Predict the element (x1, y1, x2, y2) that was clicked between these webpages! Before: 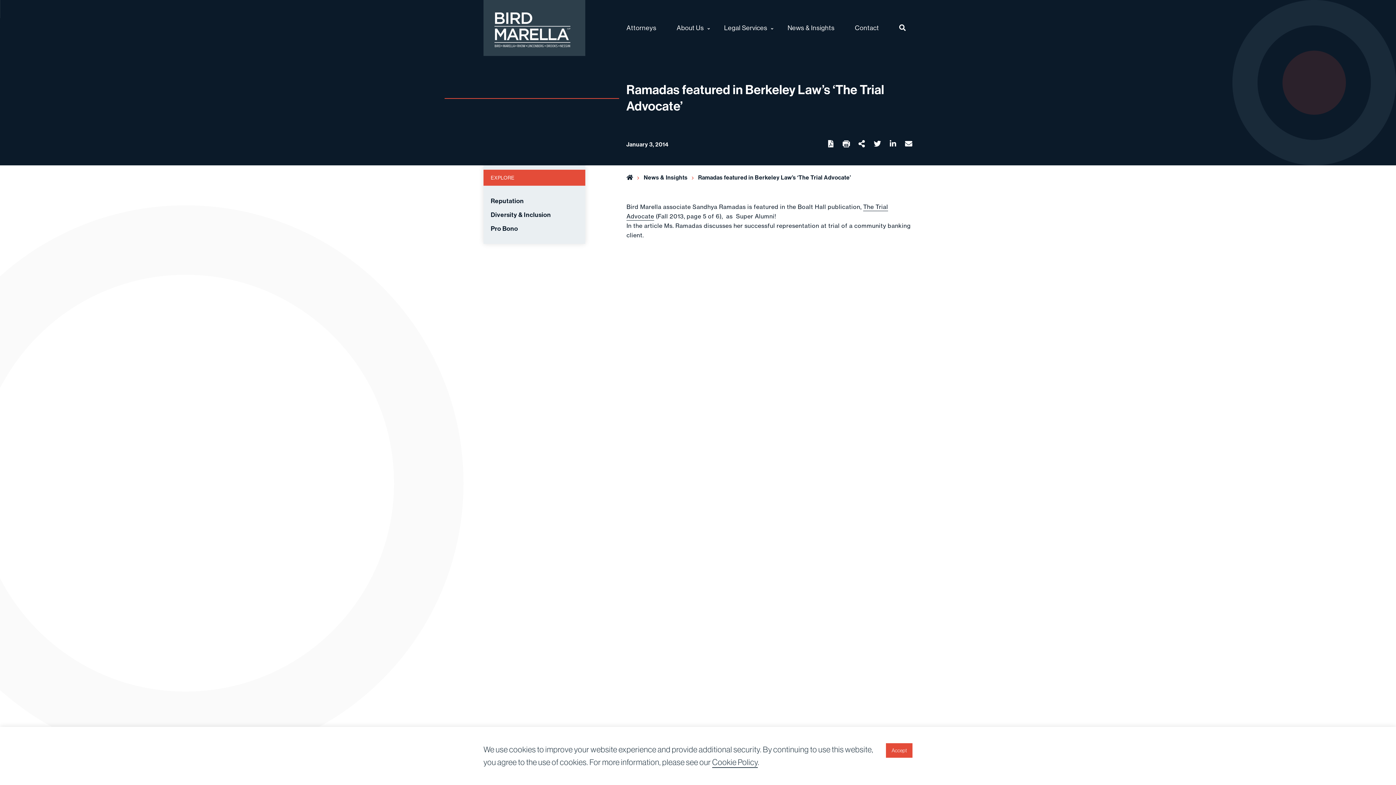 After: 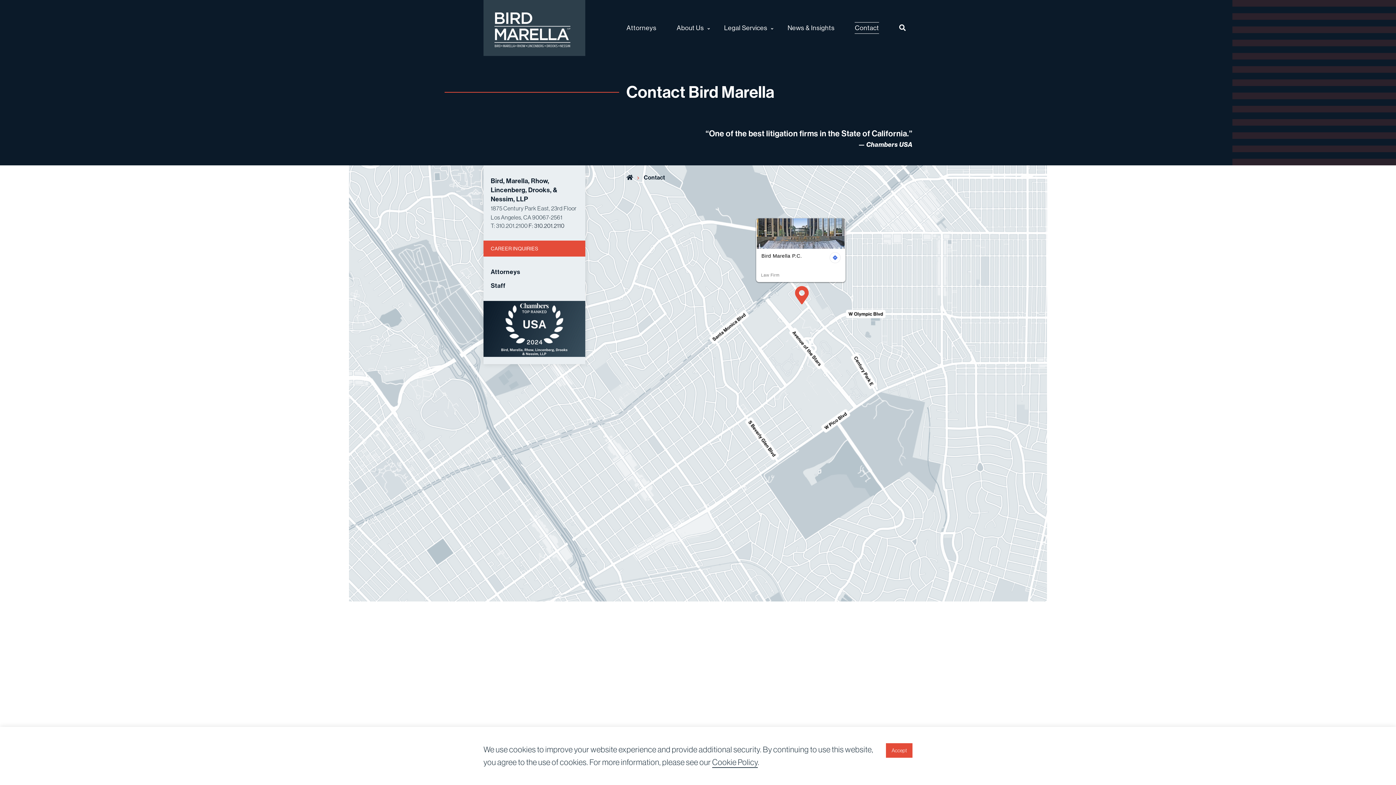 Action: bbox: (855, 22, 879, 33) label: Contact